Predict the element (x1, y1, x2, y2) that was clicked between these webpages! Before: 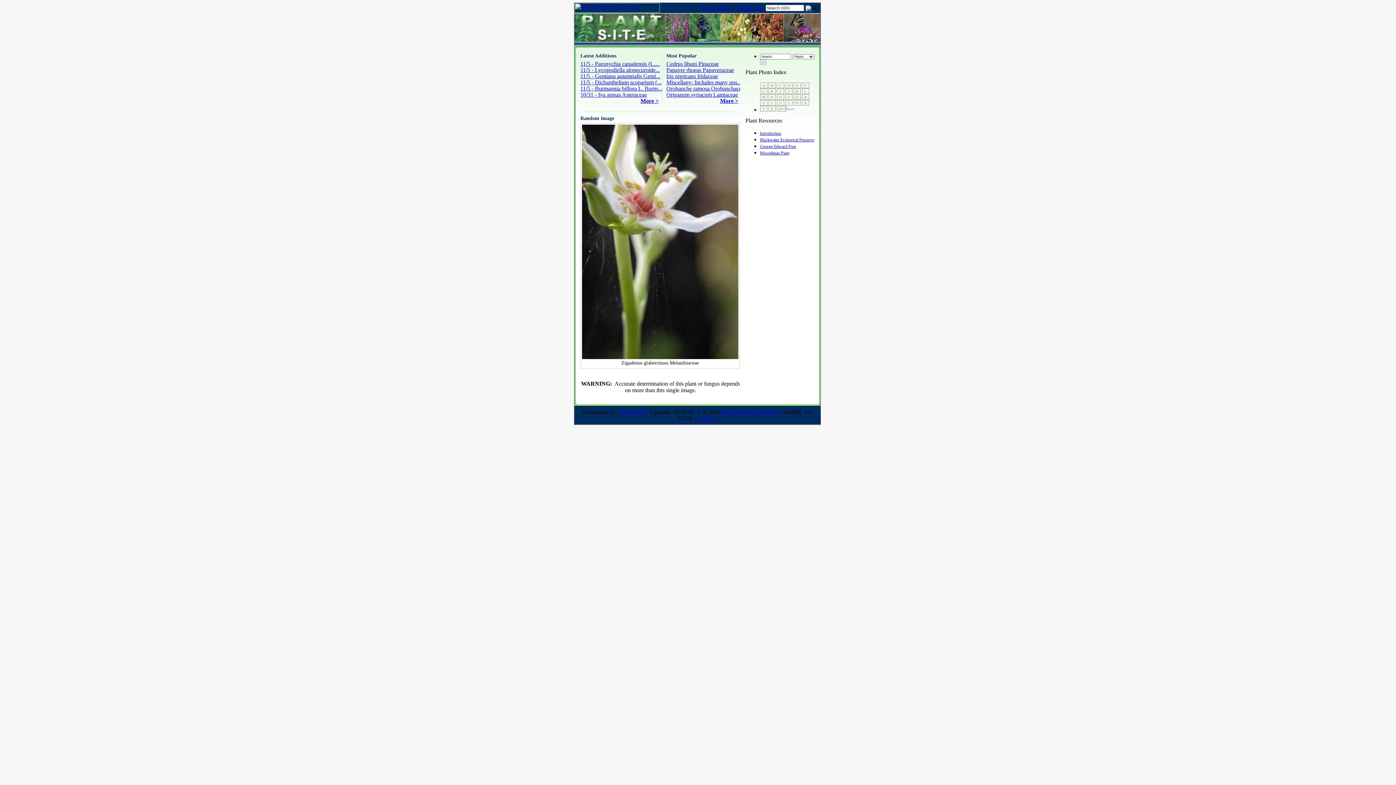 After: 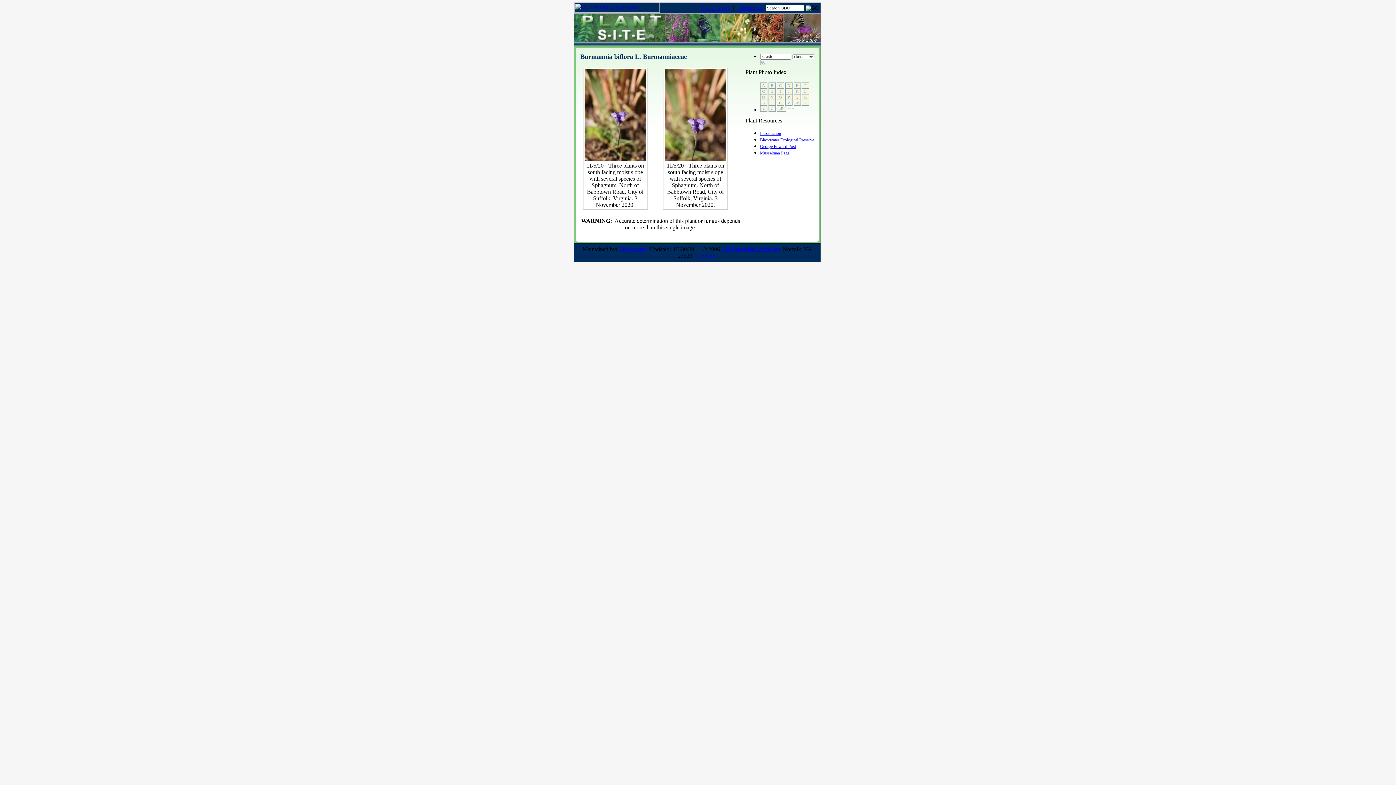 Action: bbox: (580, 85, 662, 91) label: 11/5 - Burmannia biflora L. Burm...